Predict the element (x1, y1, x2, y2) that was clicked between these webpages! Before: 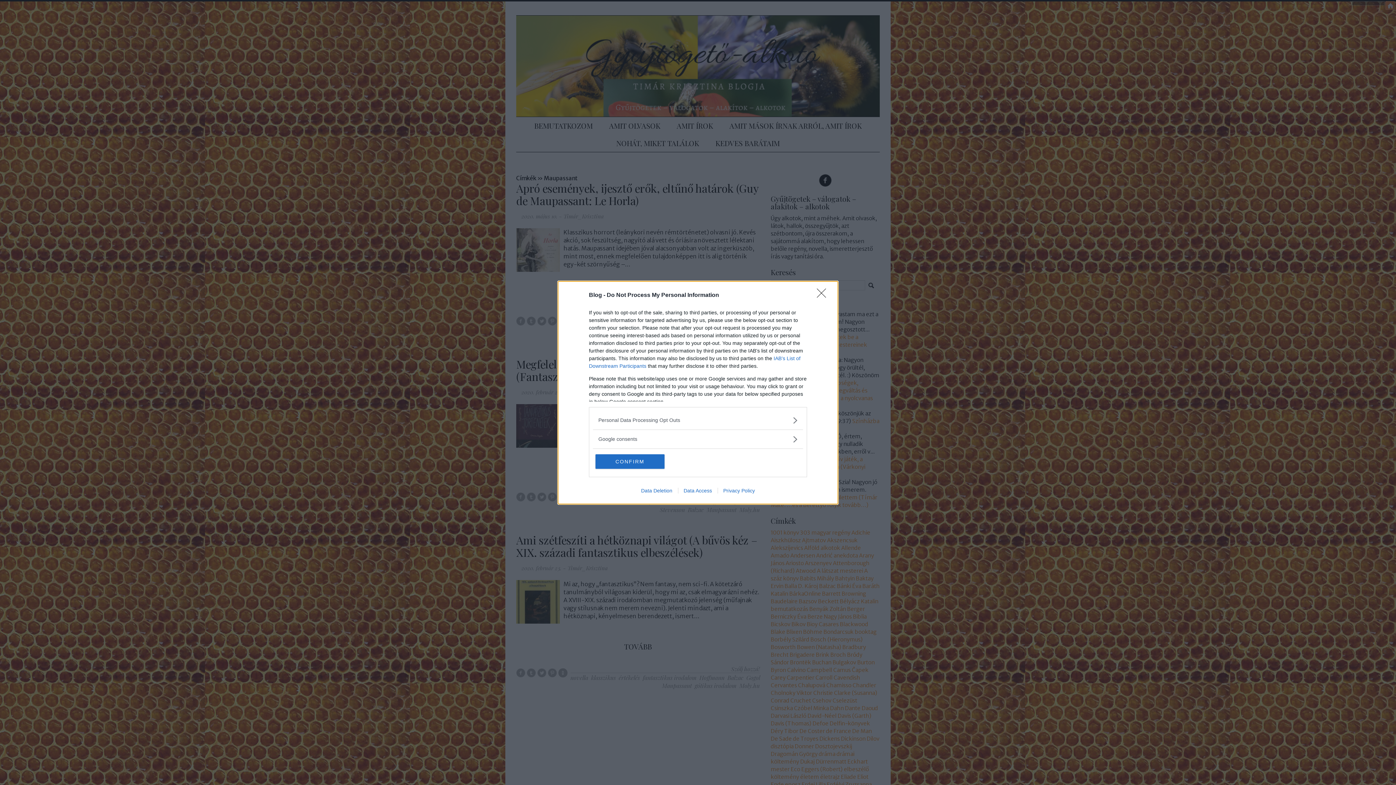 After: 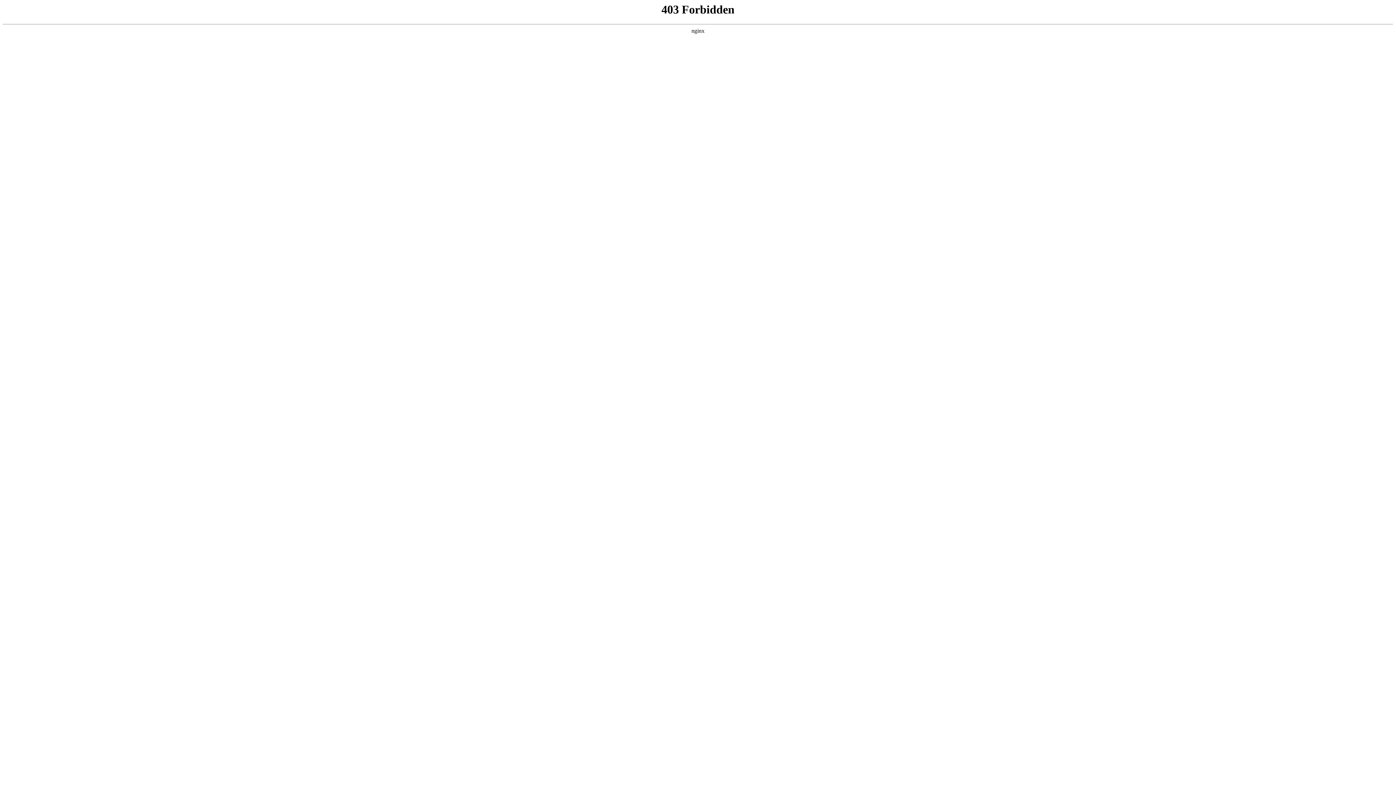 Action: bbox: (717, 487, 760, 493) label: Privacy Policy